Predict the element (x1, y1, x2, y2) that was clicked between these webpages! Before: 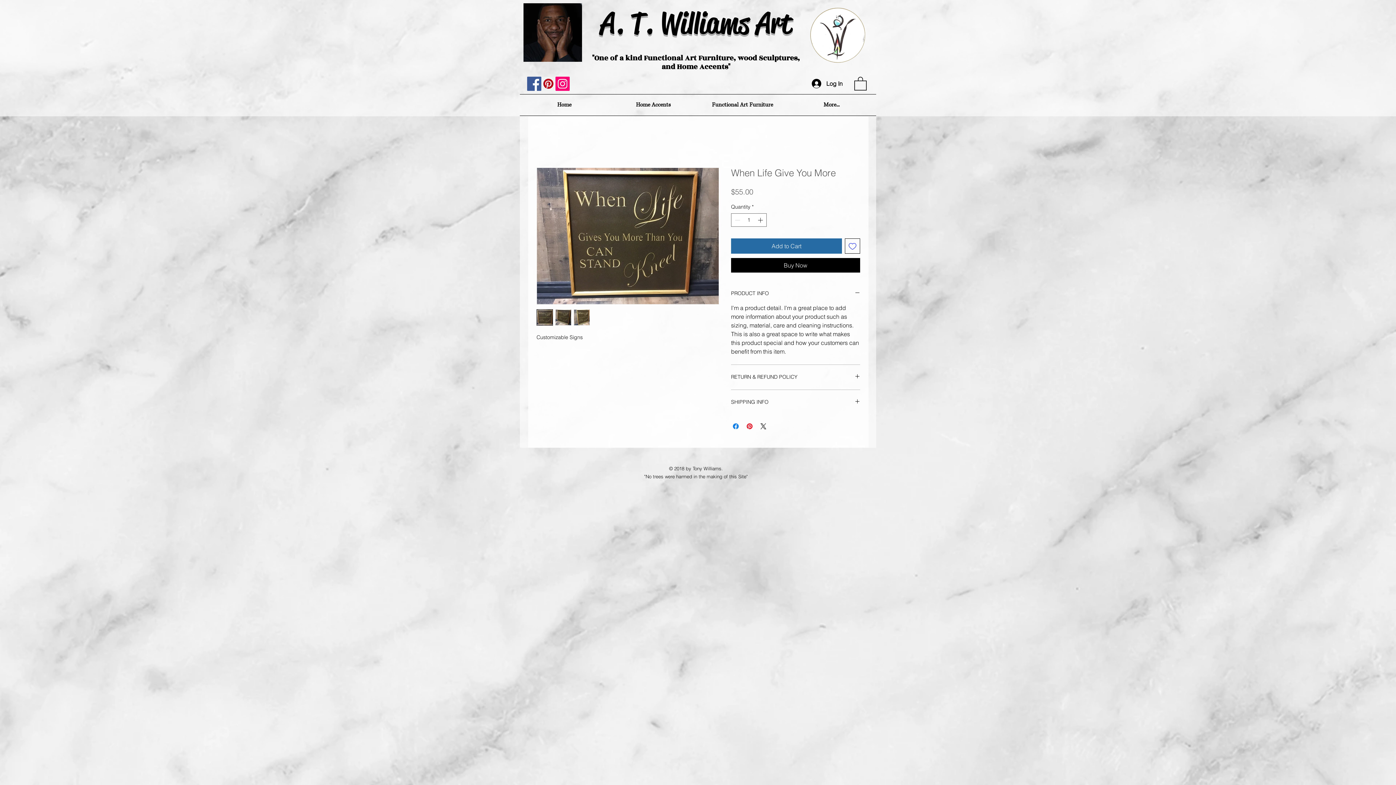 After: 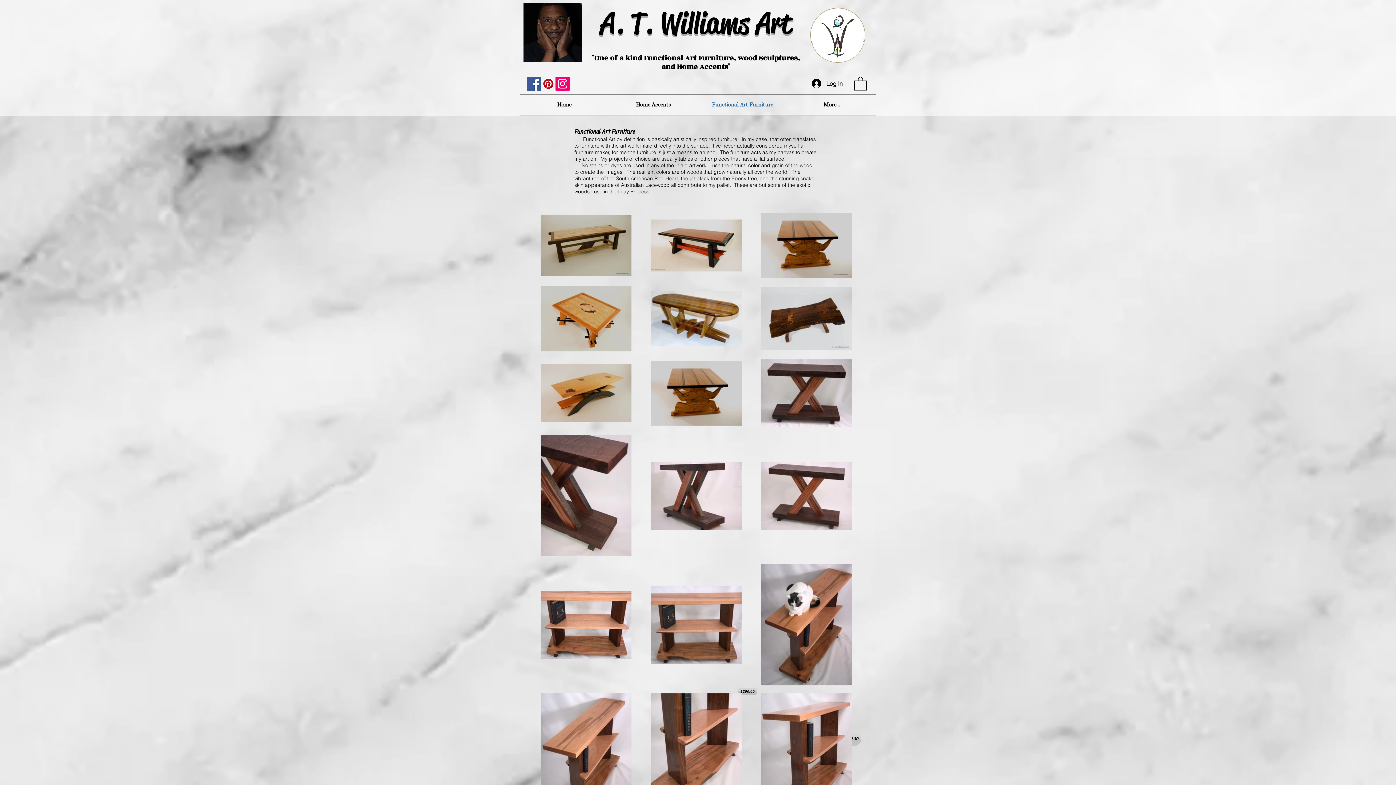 Action: bbox: (698, 94, 787, 115) label: Functional Art Furniture